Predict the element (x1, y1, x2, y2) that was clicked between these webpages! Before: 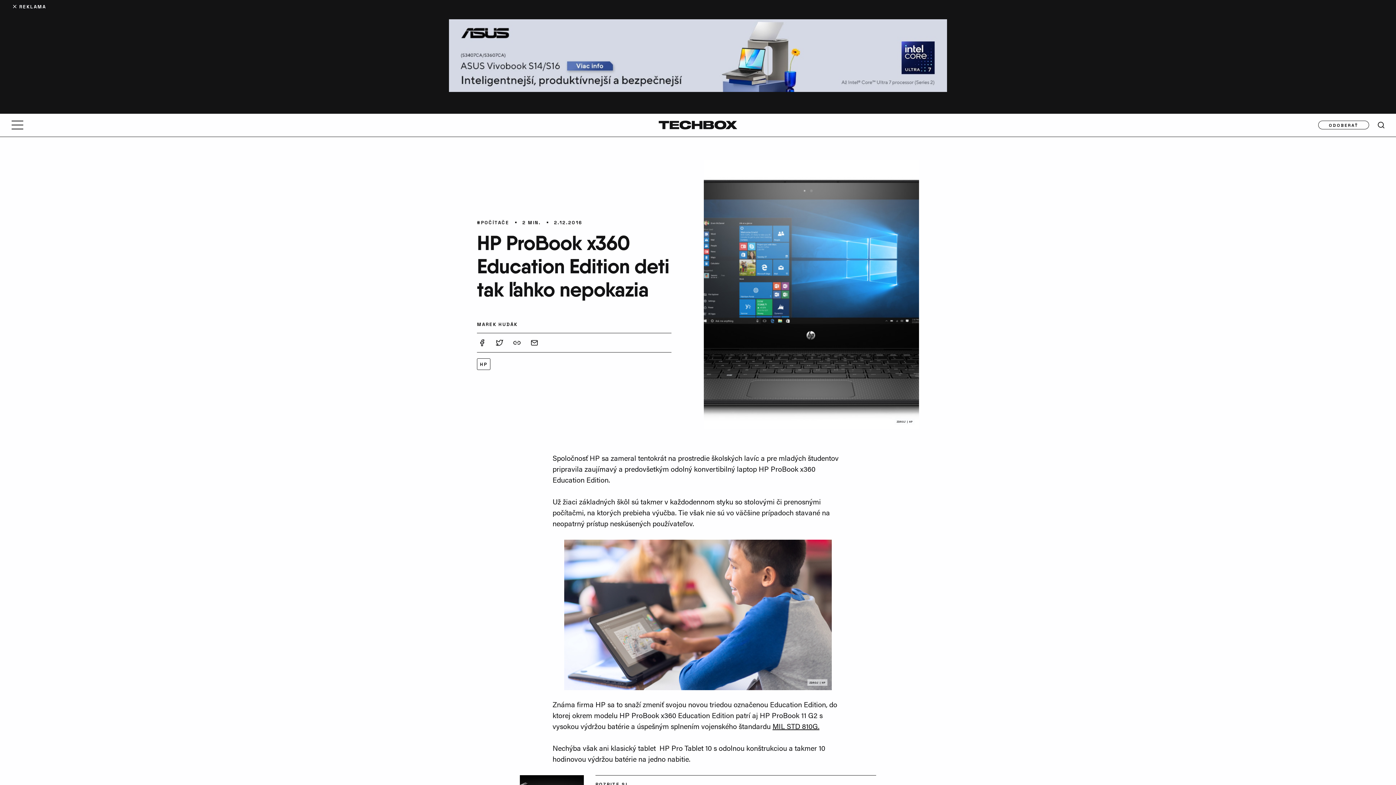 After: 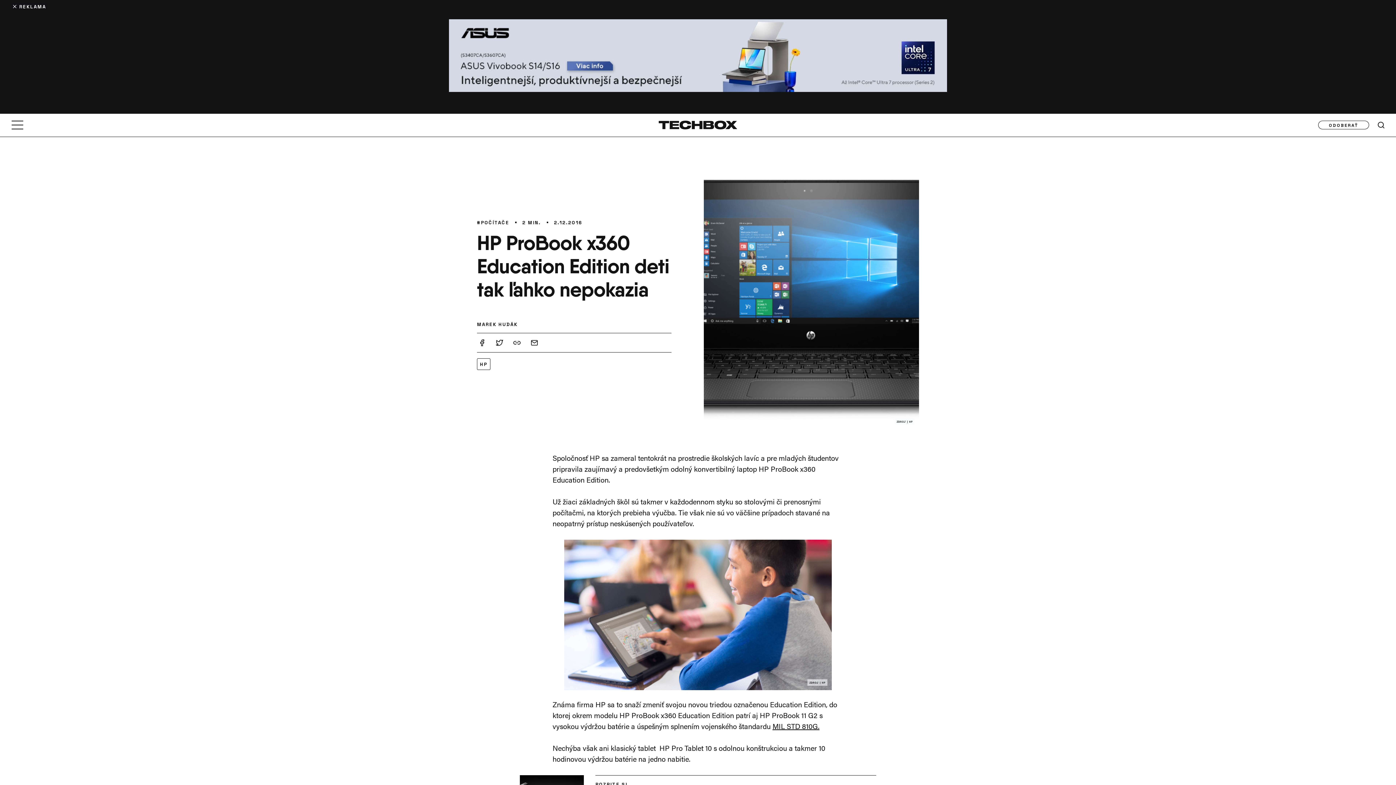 Action: bbox: (494, 339, 504, 346)